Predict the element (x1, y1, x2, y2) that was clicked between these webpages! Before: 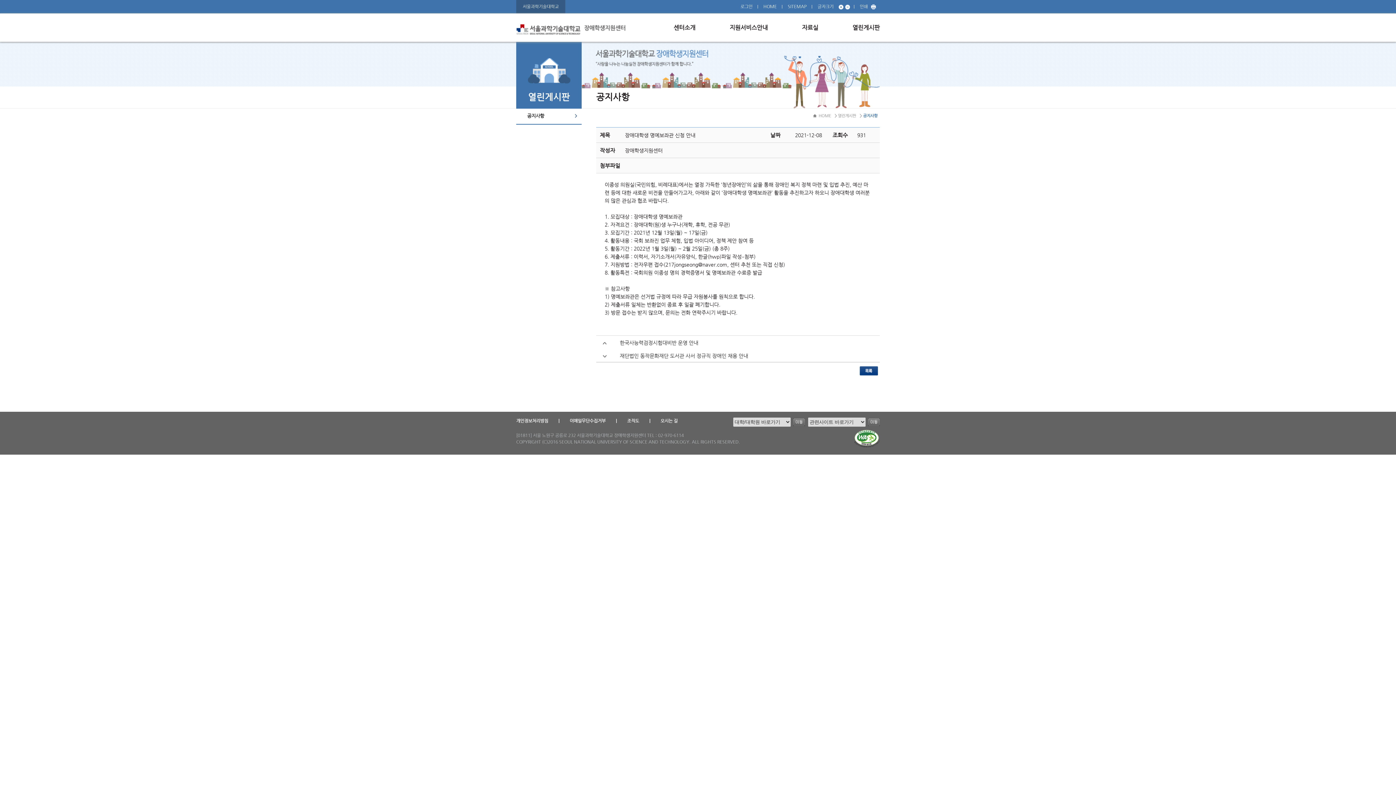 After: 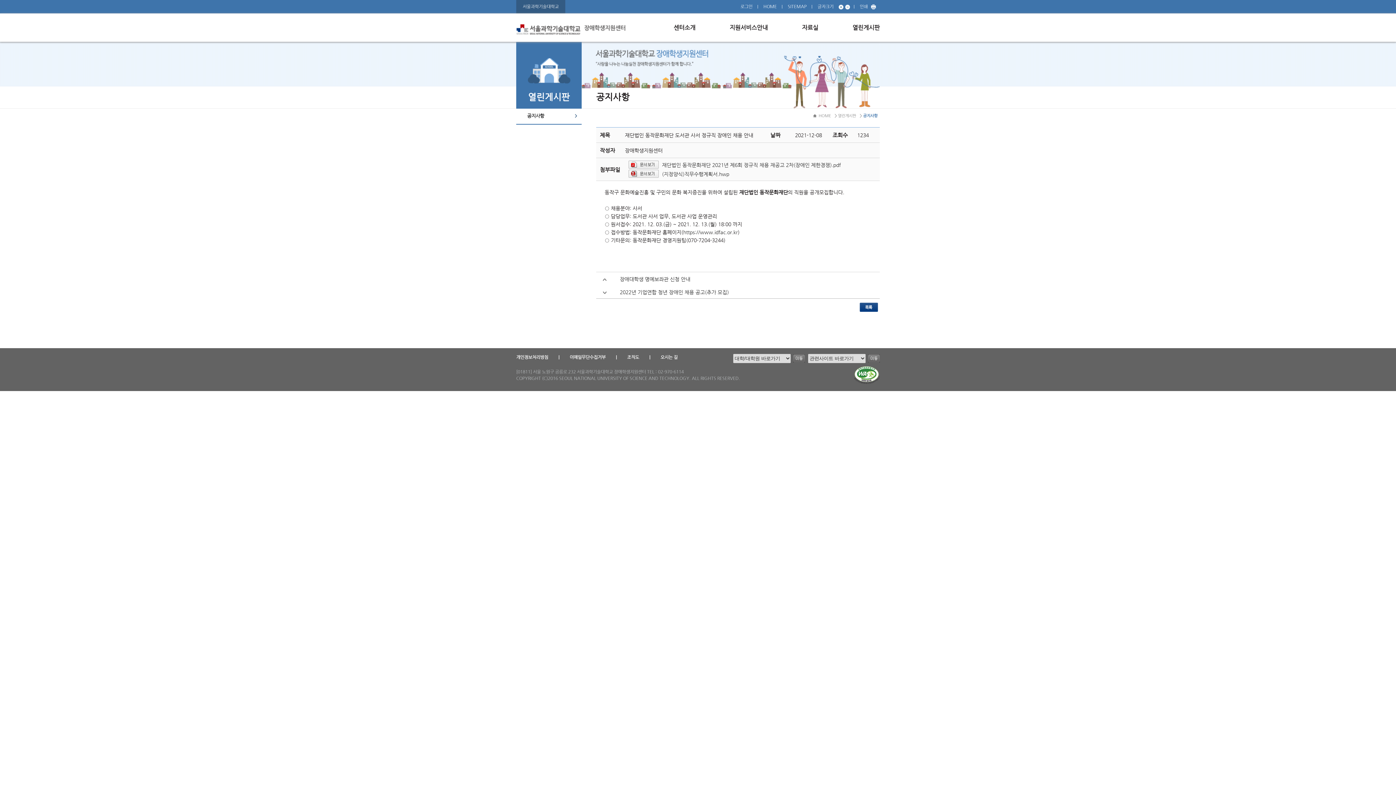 Action: bbox: (620, 353, 748, 358) label: 재단법인 동작문화재단 도서관 사서 정규직 장애인 채용 안내